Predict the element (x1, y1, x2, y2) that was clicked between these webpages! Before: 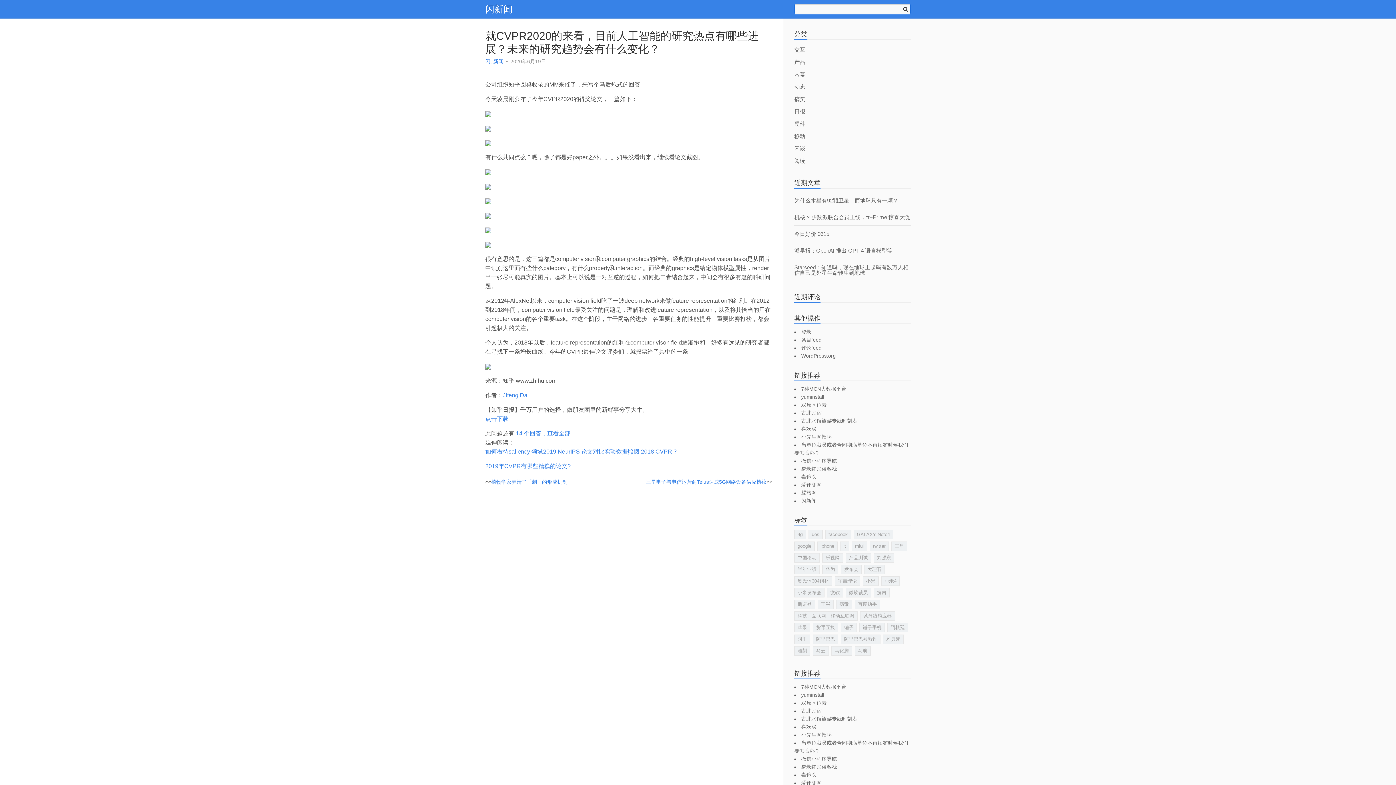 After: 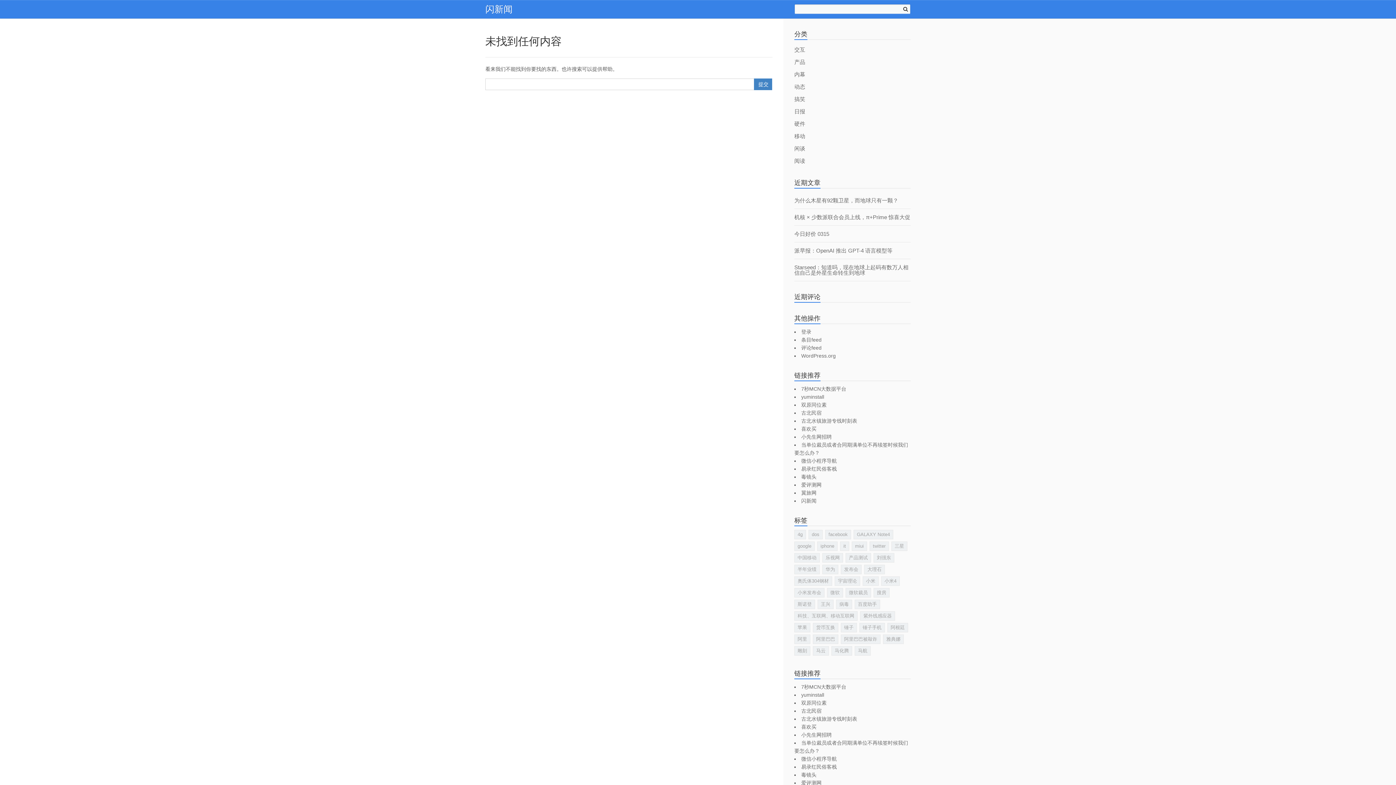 Action: label: 阿里巴巴 (1个项目) bbox: (813, 634, 838, 644)